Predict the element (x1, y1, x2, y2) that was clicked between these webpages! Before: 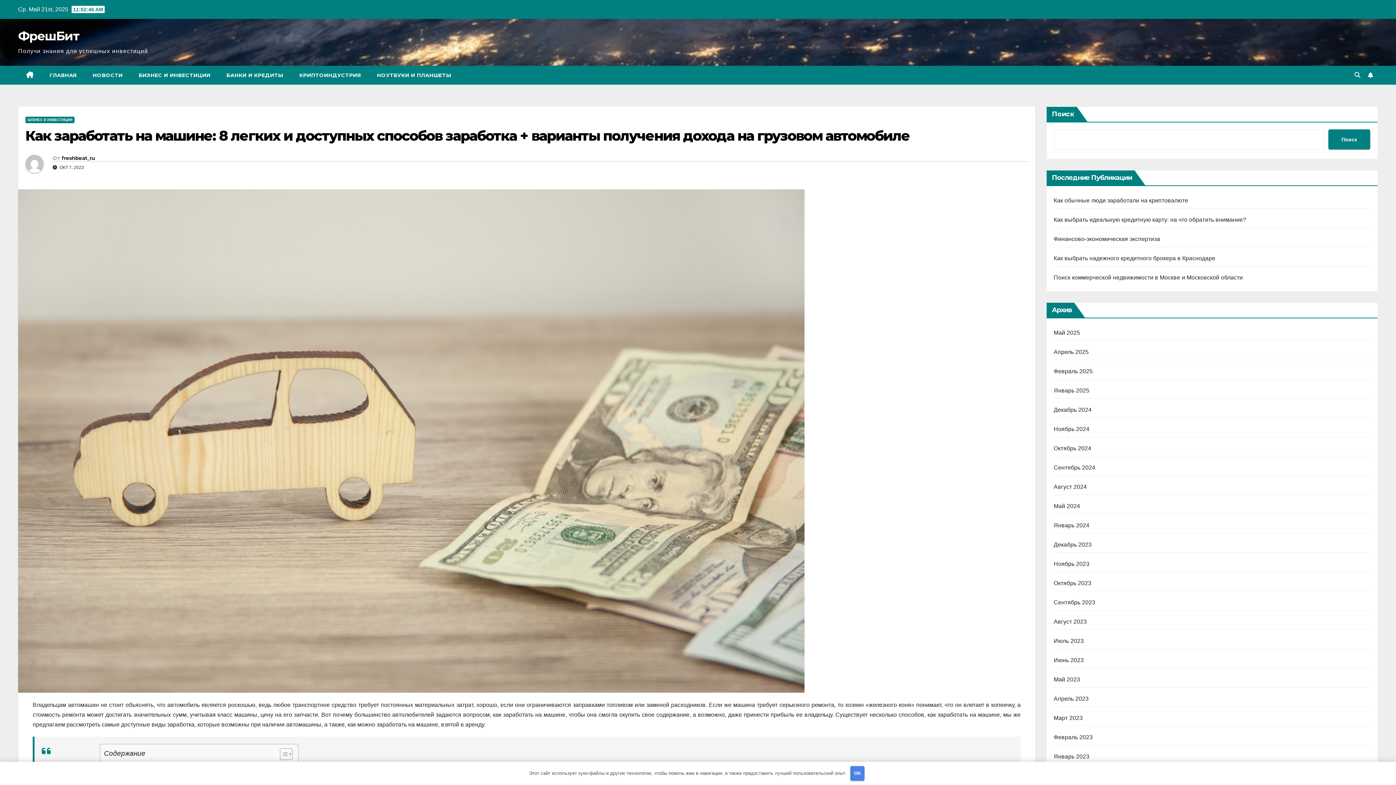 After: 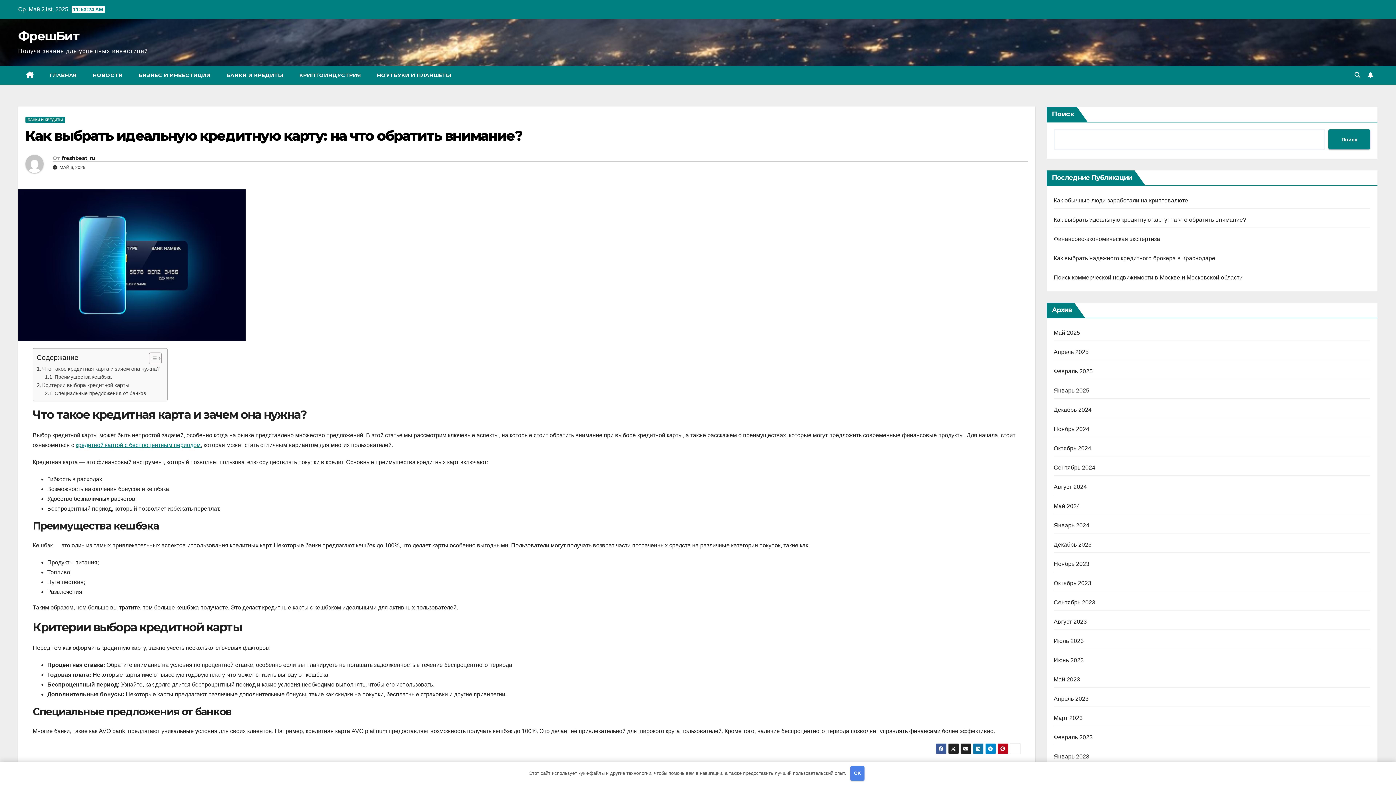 Action: bbox: (1054, 216, 1246, 222) label: Как выбрать идеальную кредитную карту: на что обратить внимание?